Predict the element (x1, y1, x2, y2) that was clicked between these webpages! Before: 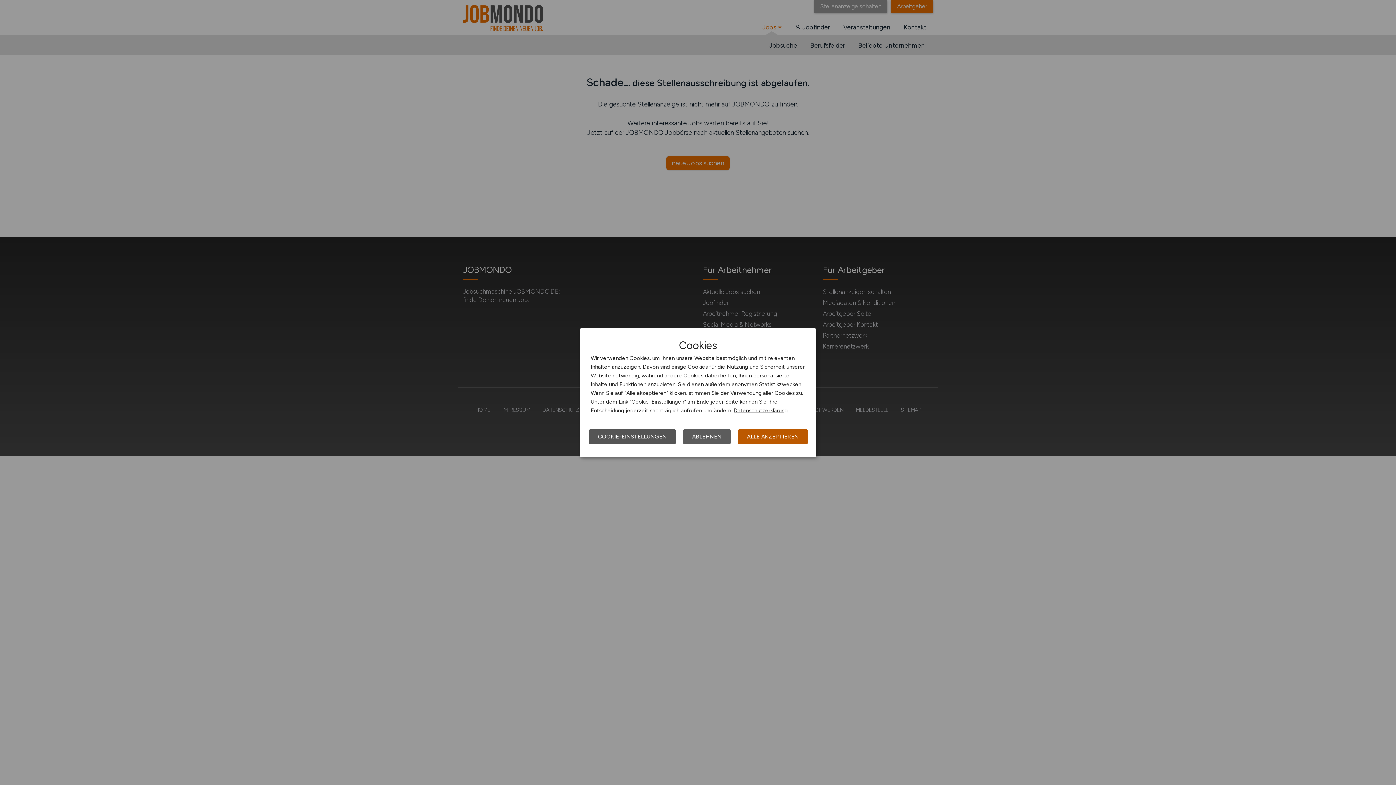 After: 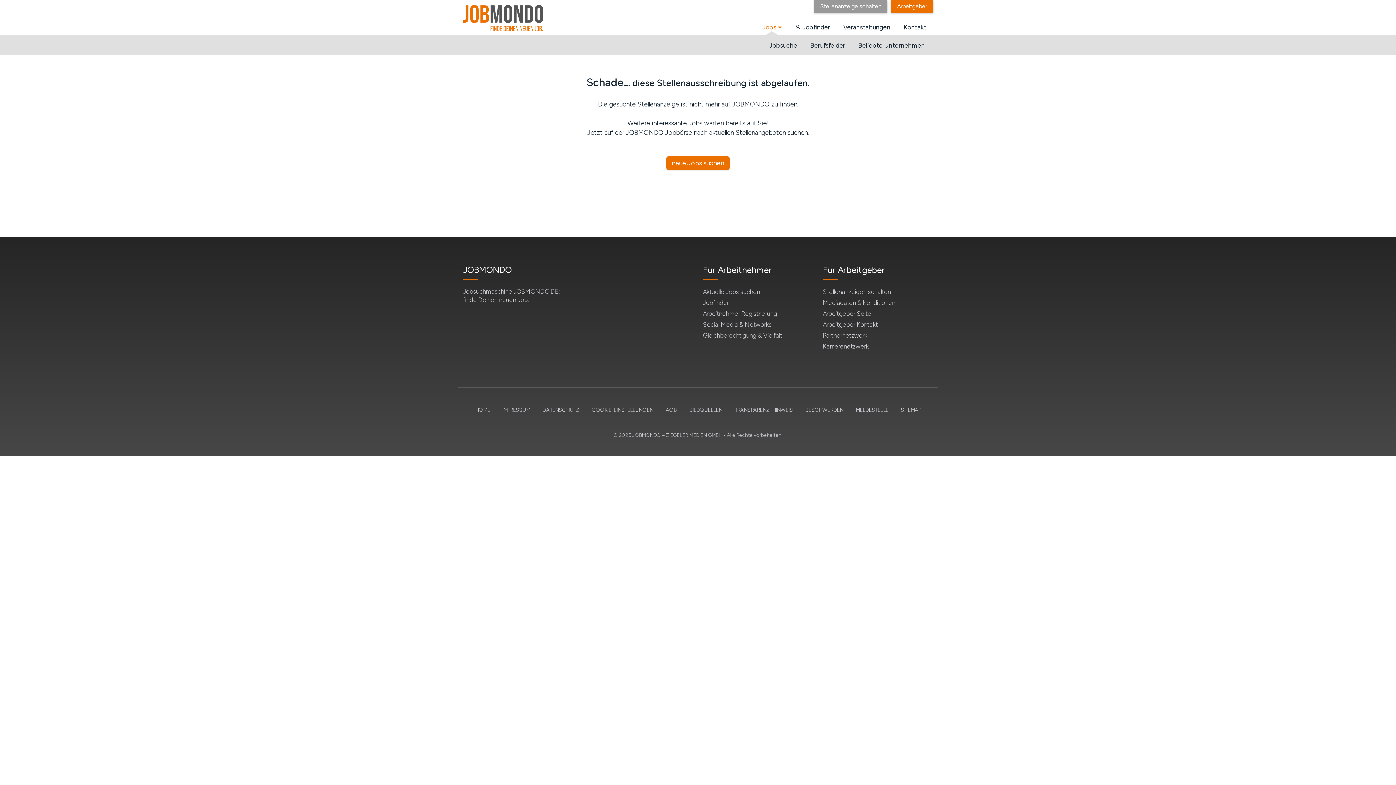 Action: label: ALLE AKZEPTIEREN bbox: (738, 429, 808, 444)